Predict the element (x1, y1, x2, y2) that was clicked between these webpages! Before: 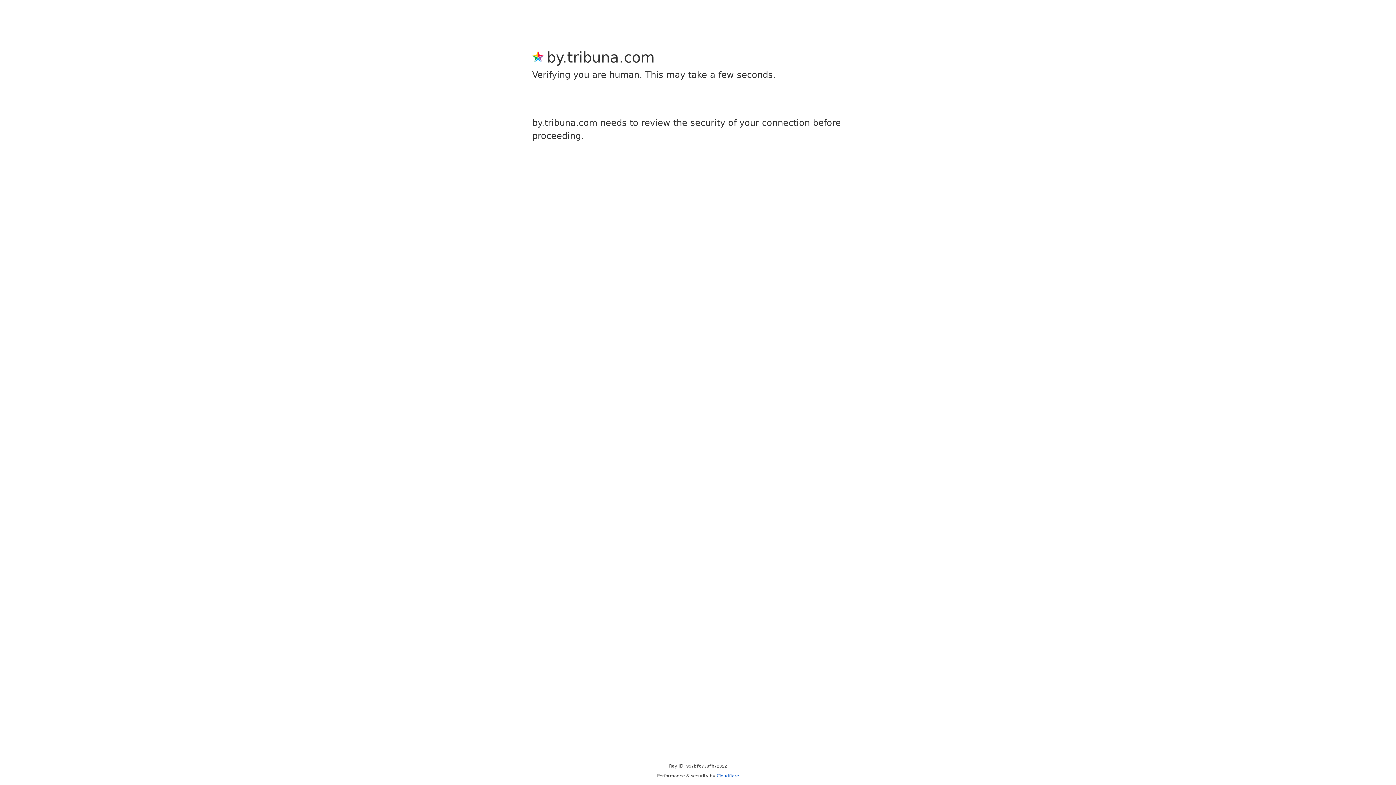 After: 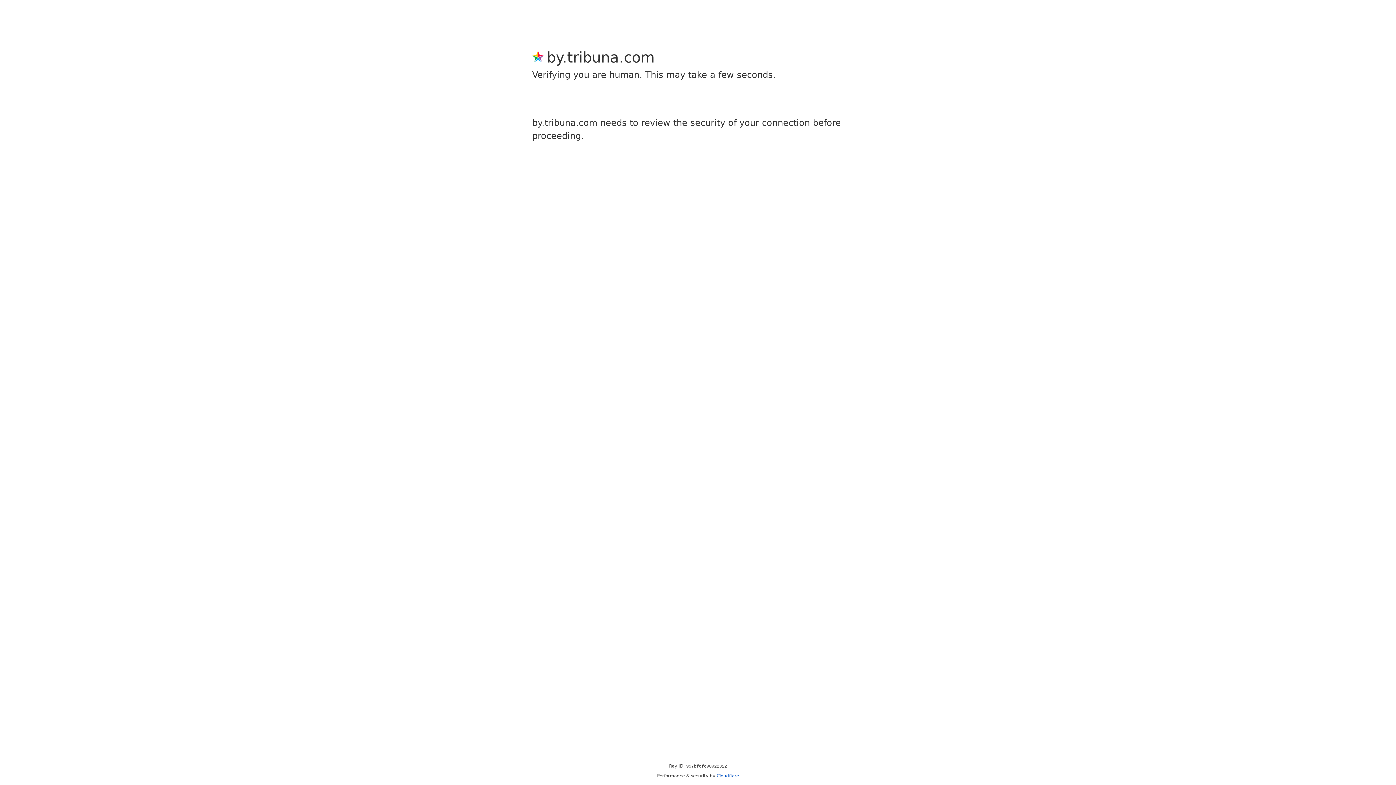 Action: label: Cloudflare bbox: (716, 773, 739, 778)